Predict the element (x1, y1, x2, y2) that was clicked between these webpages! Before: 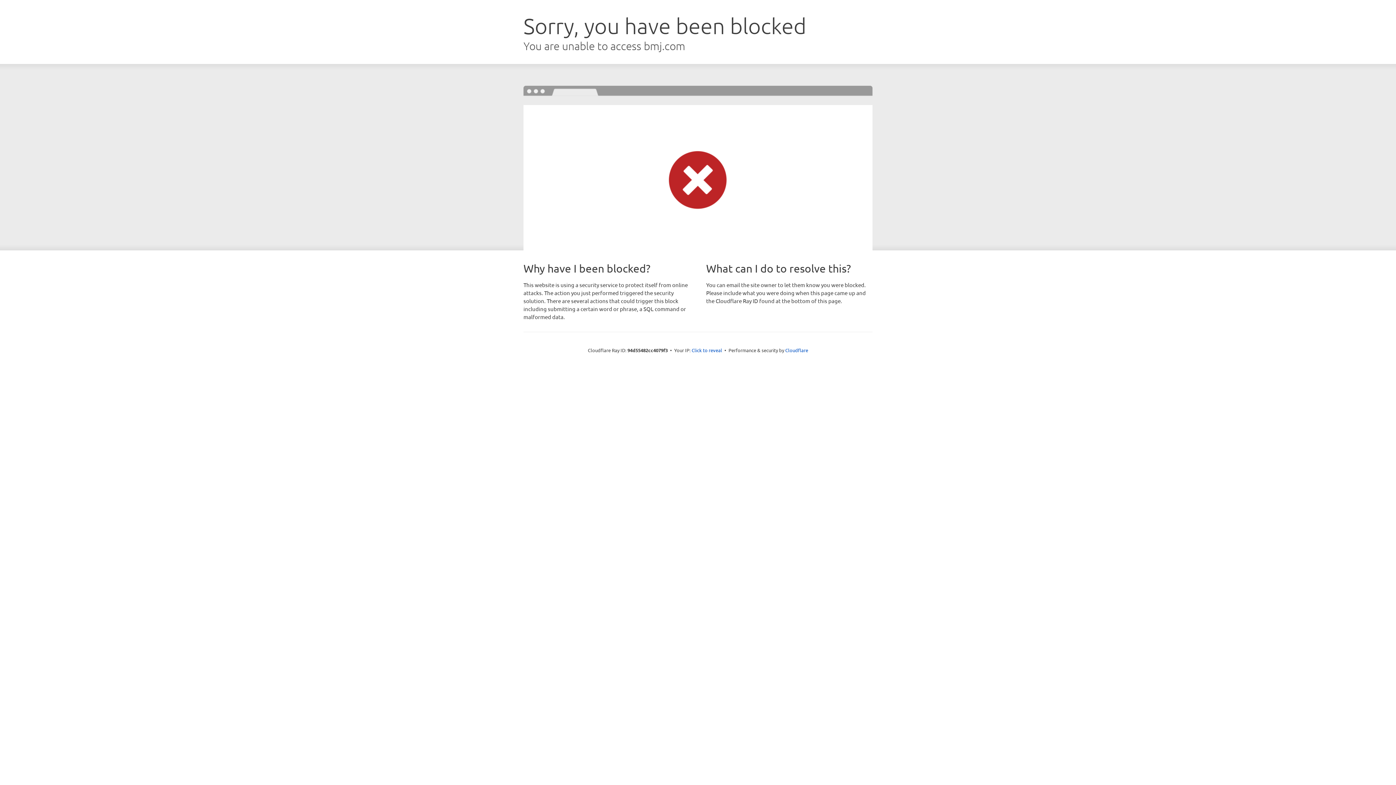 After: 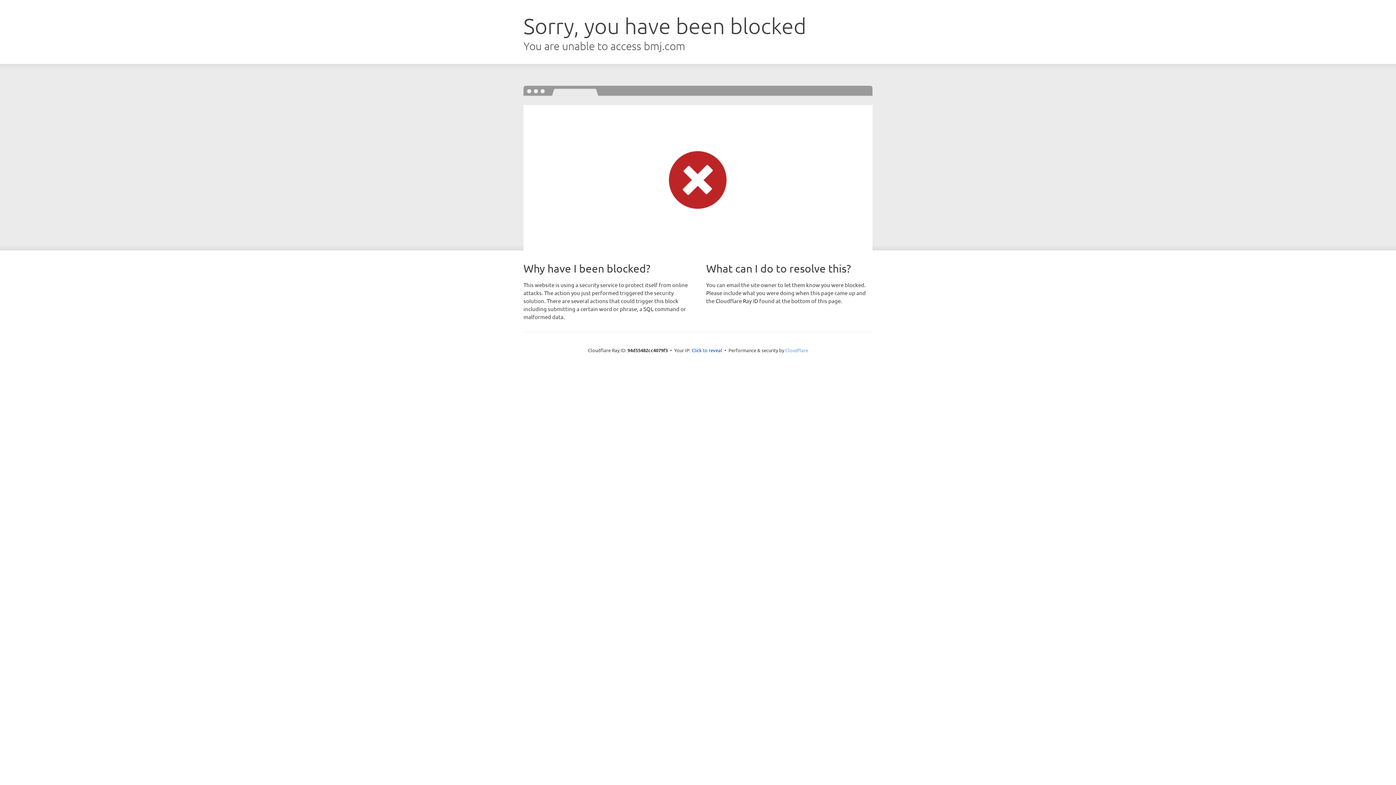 Action: bbox: (785, 347, 808, 353) label: Cloudflare